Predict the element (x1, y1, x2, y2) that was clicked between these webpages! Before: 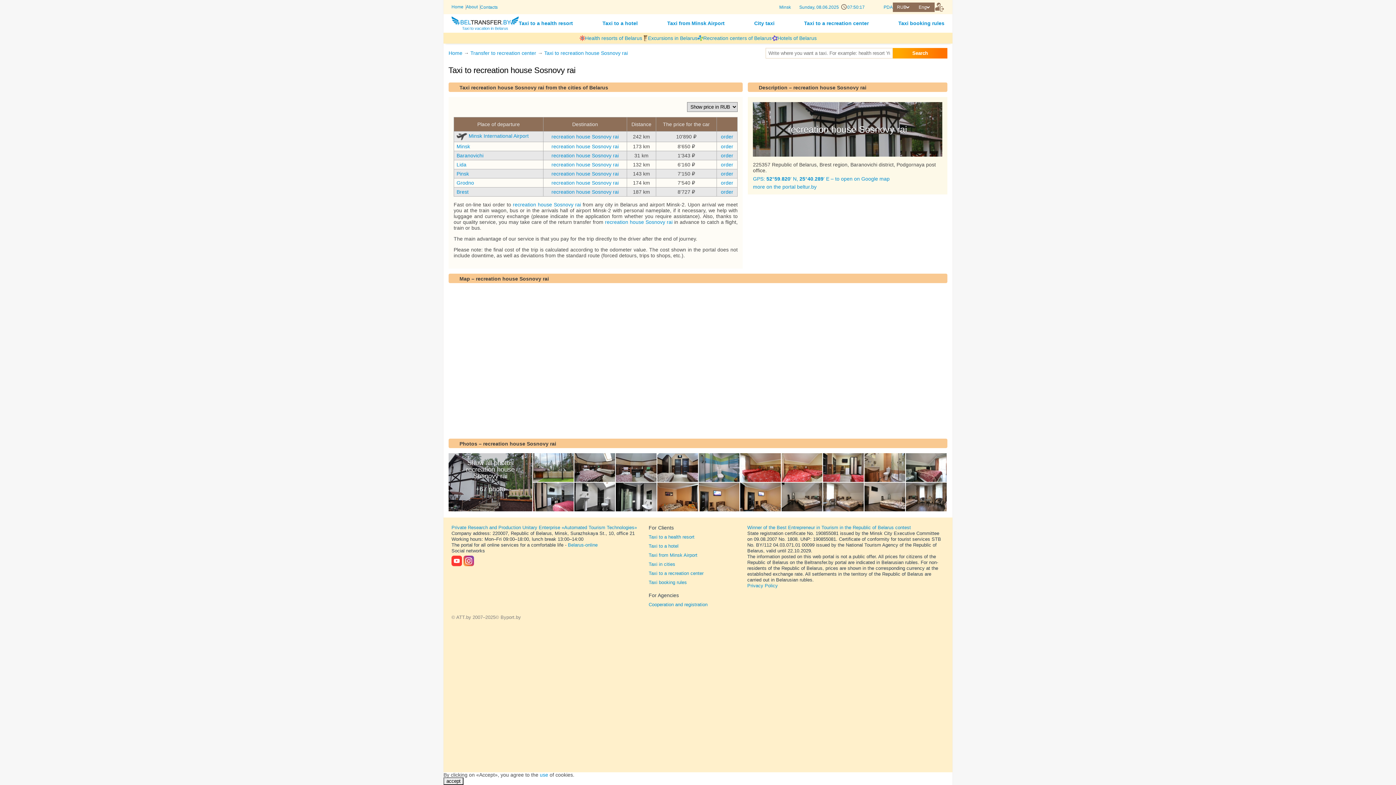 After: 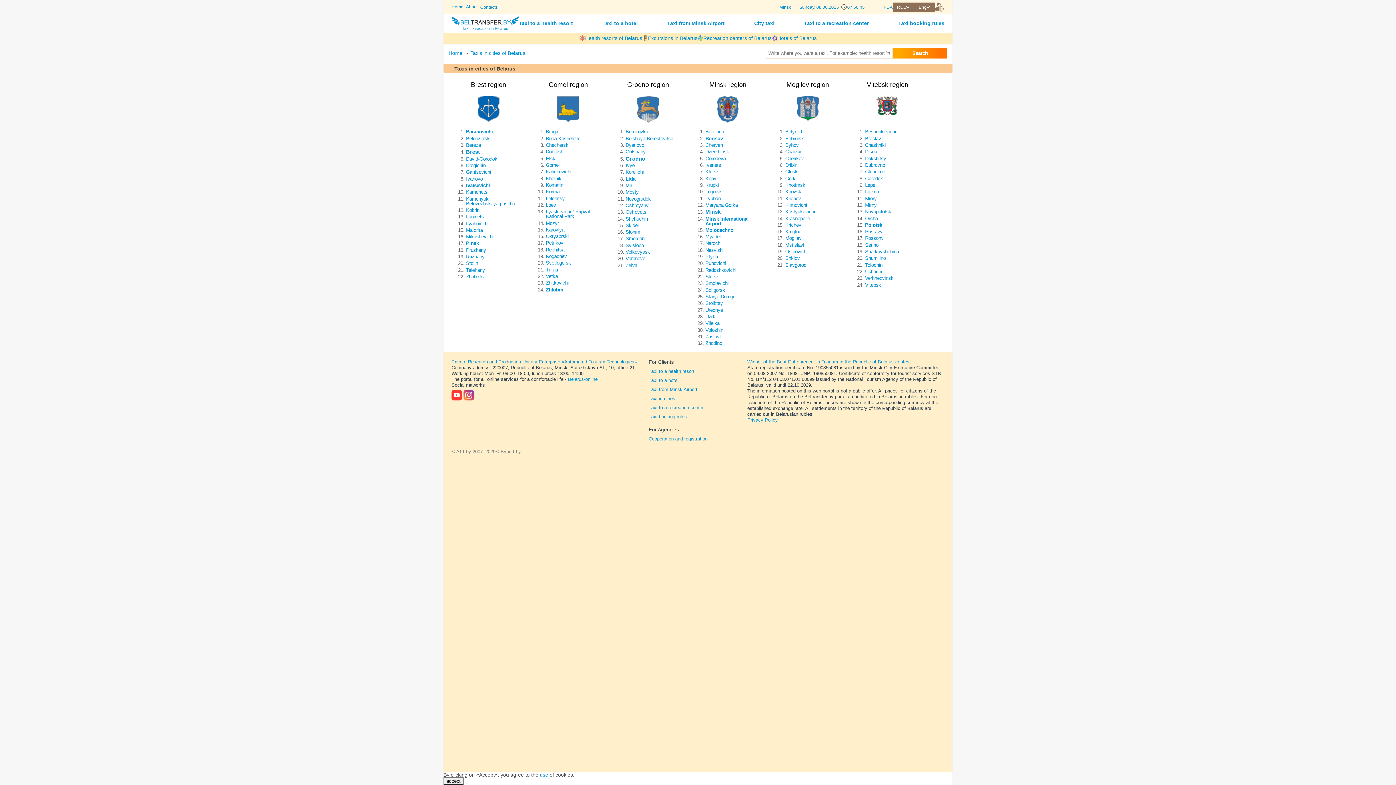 Action: label: Taxi in cities bbox: (648, 561, 747, 567)